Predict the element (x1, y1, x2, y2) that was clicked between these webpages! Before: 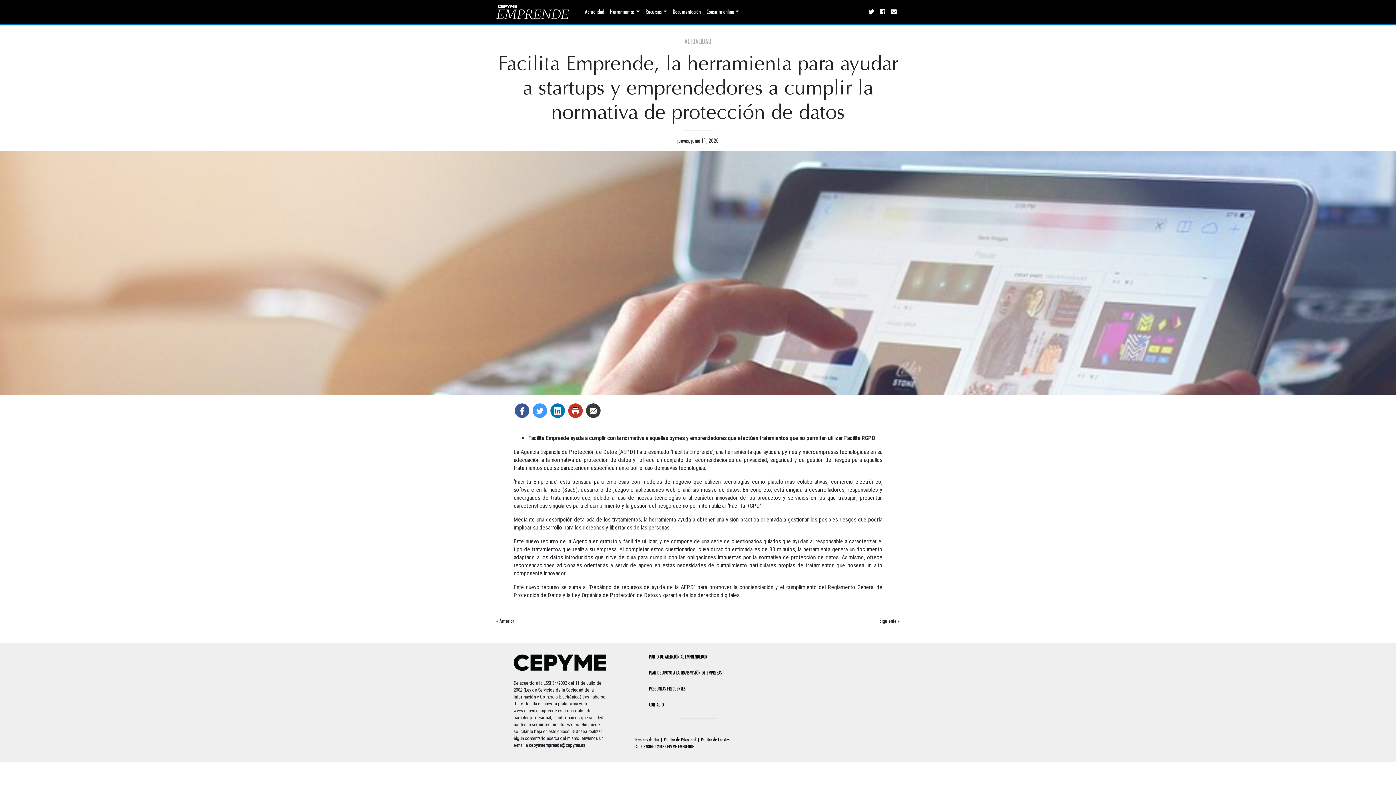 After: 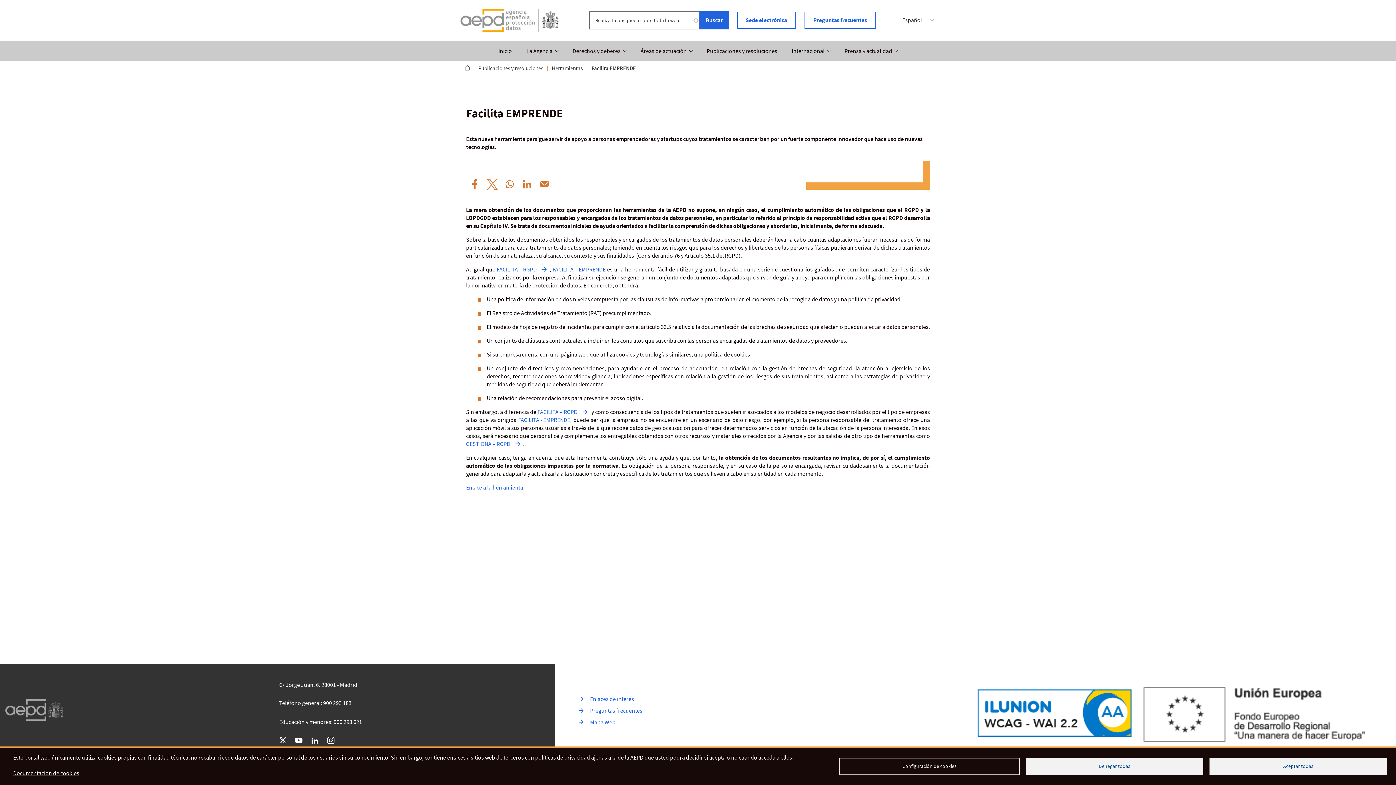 Action: label: ‘Facilita Emprende’ bbox: (670, 448, 713, 455)